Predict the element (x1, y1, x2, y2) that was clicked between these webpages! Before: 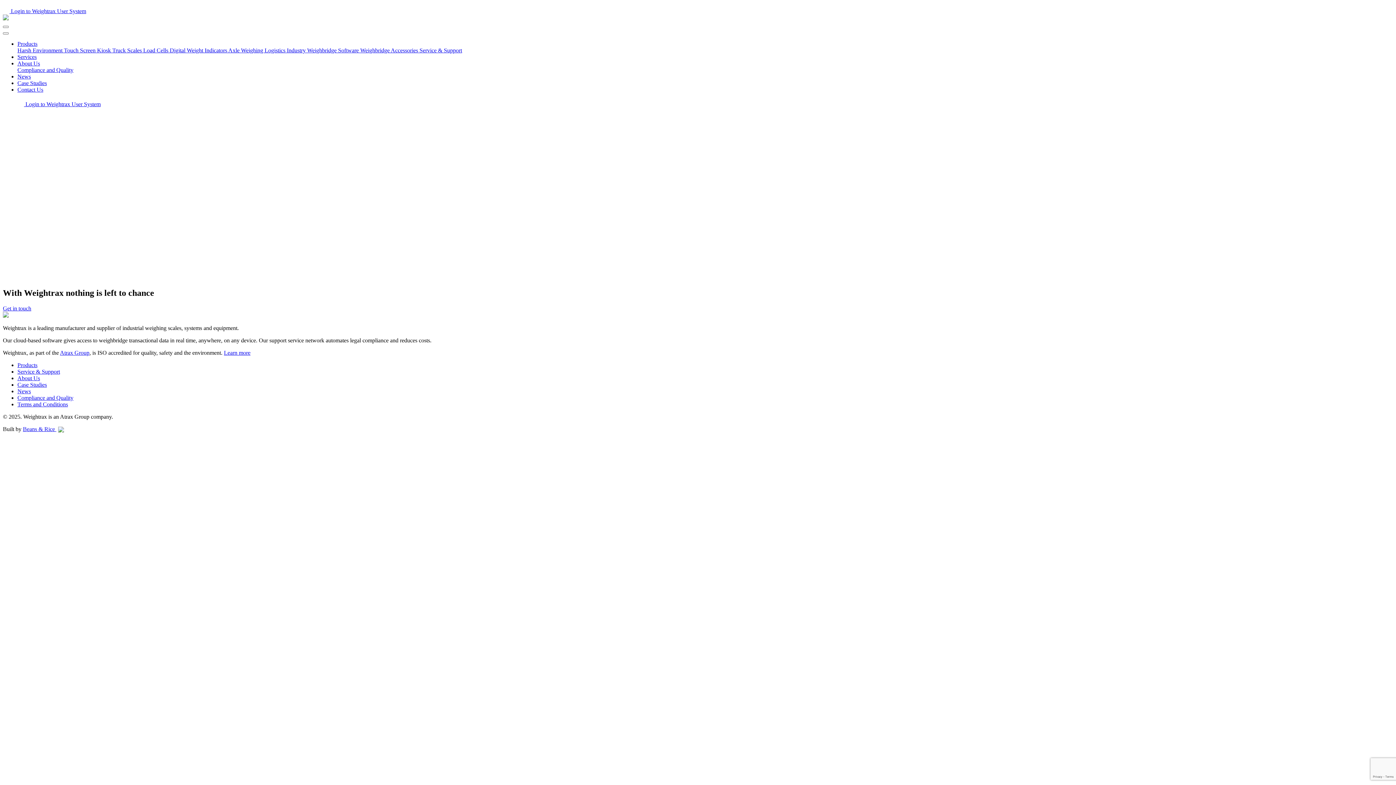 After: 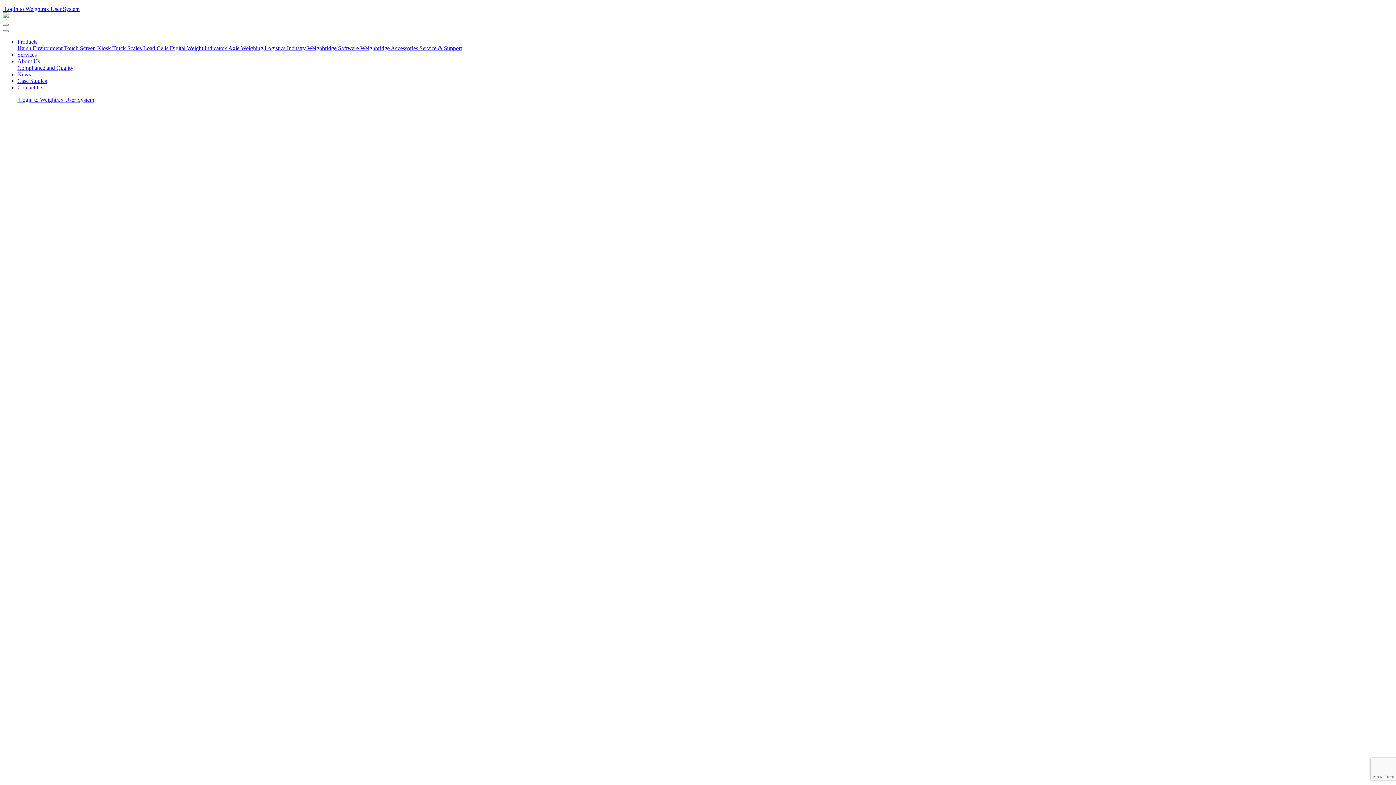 Action: label: Services bbox: (17, 53, 36, 60)